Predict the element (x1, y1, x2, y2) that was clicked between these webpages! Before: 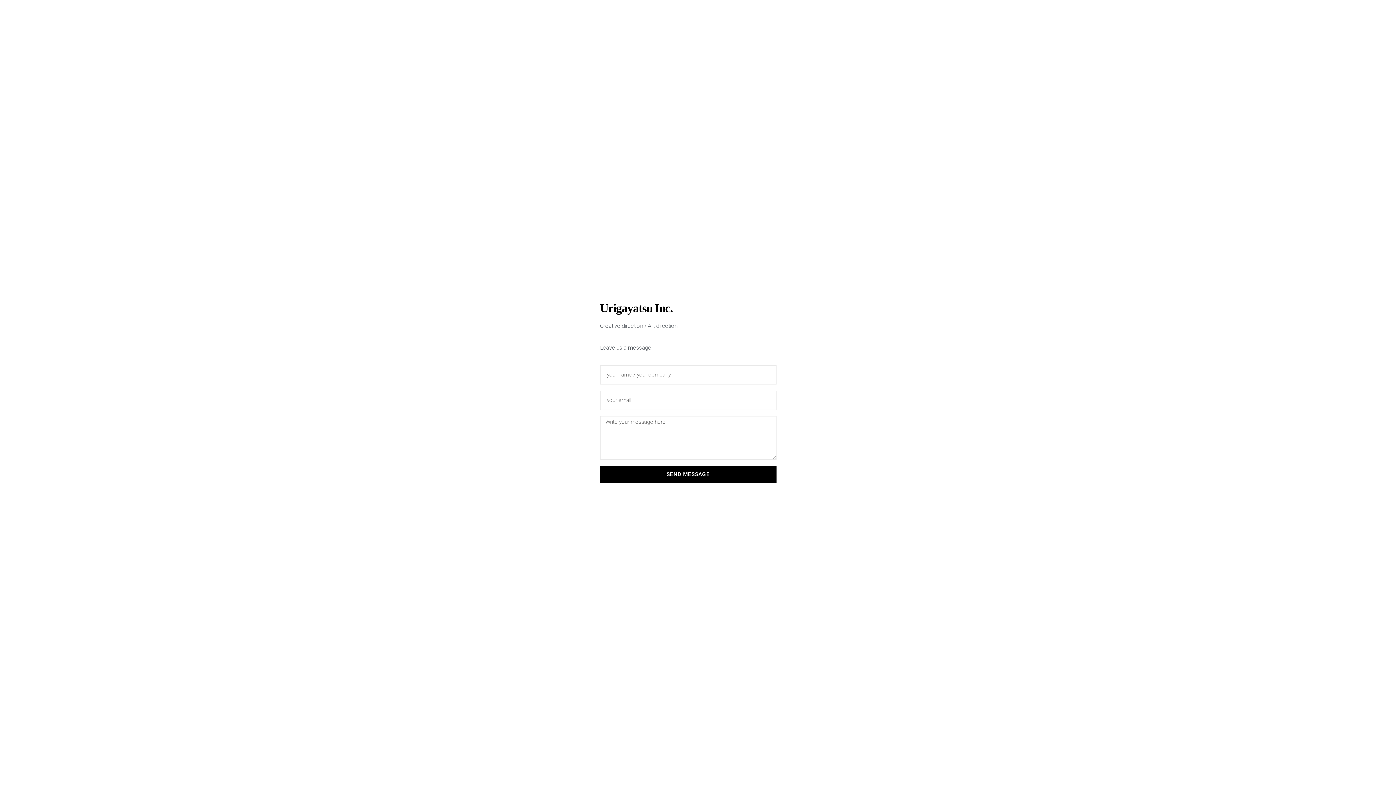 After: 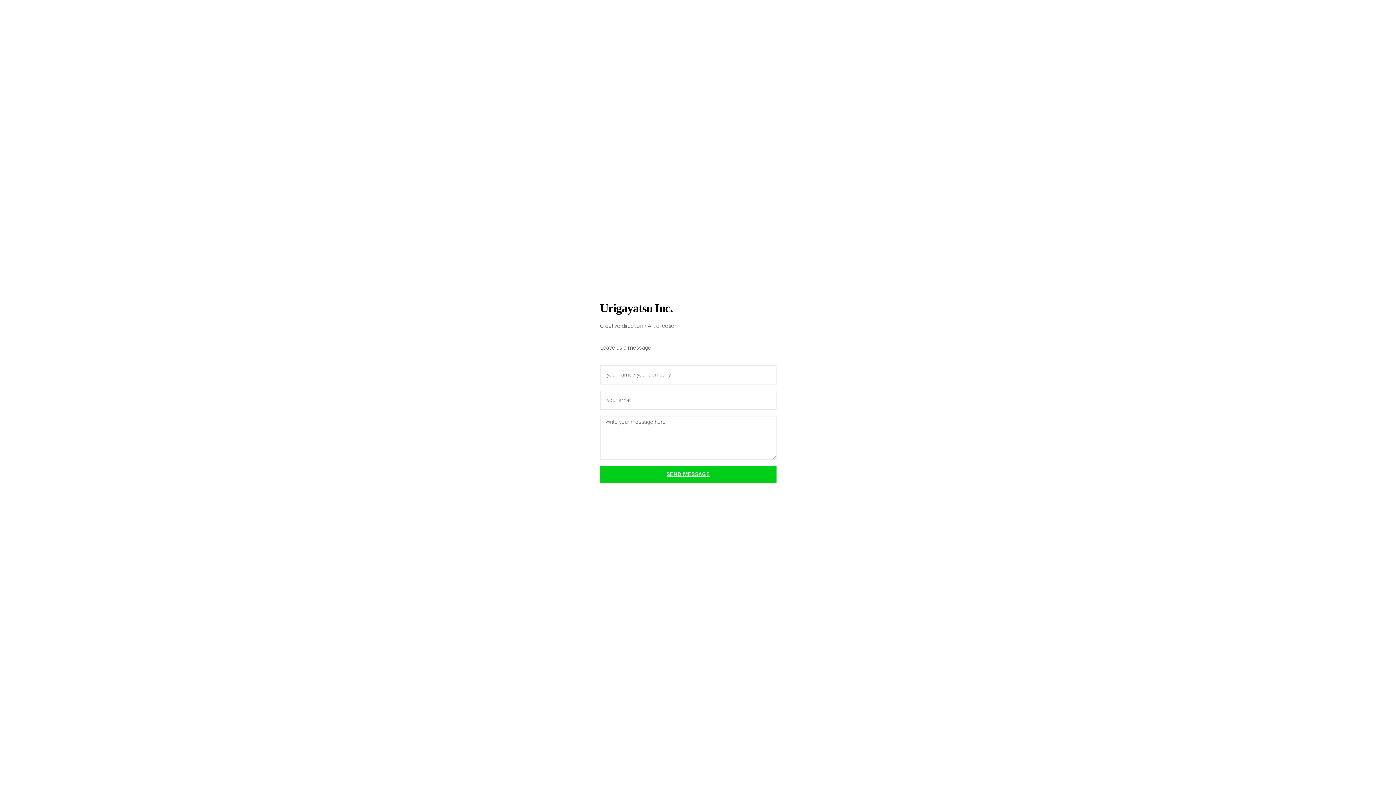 Action: bbox: (600, 466, 776, 483) label: SEND MESSAGE